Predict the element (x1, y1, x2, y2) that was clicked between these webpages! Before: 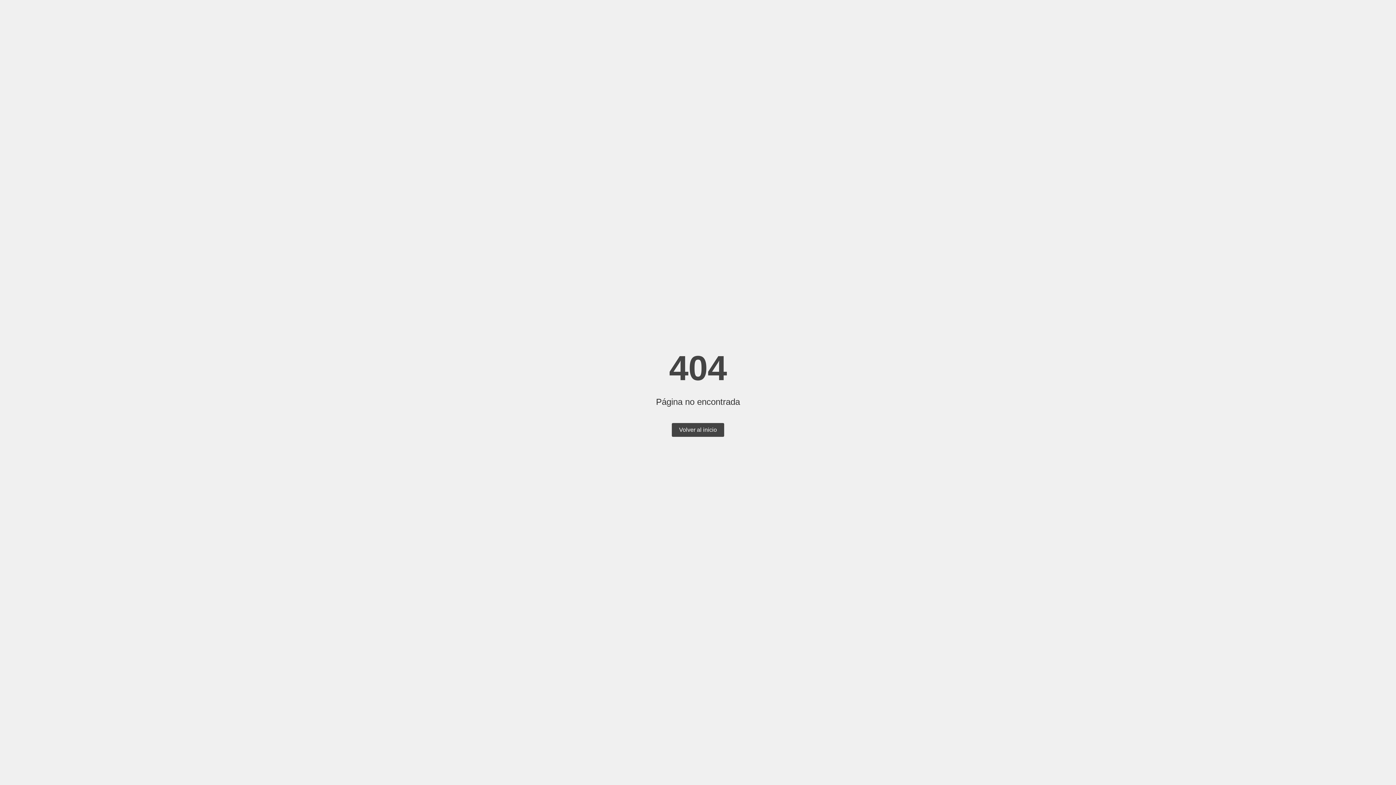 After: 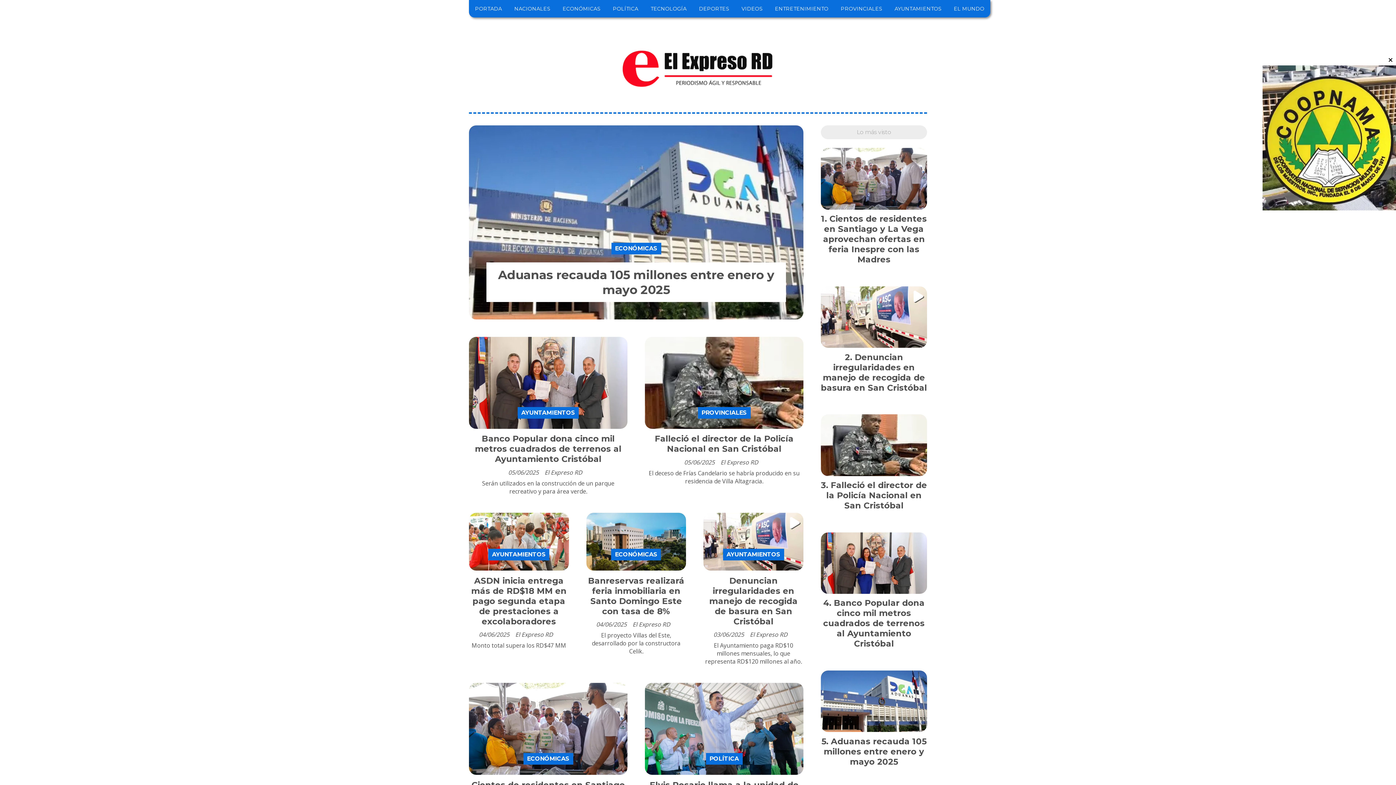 Action: bbox: (672, 423, 724, 437) label: Volver al inicio